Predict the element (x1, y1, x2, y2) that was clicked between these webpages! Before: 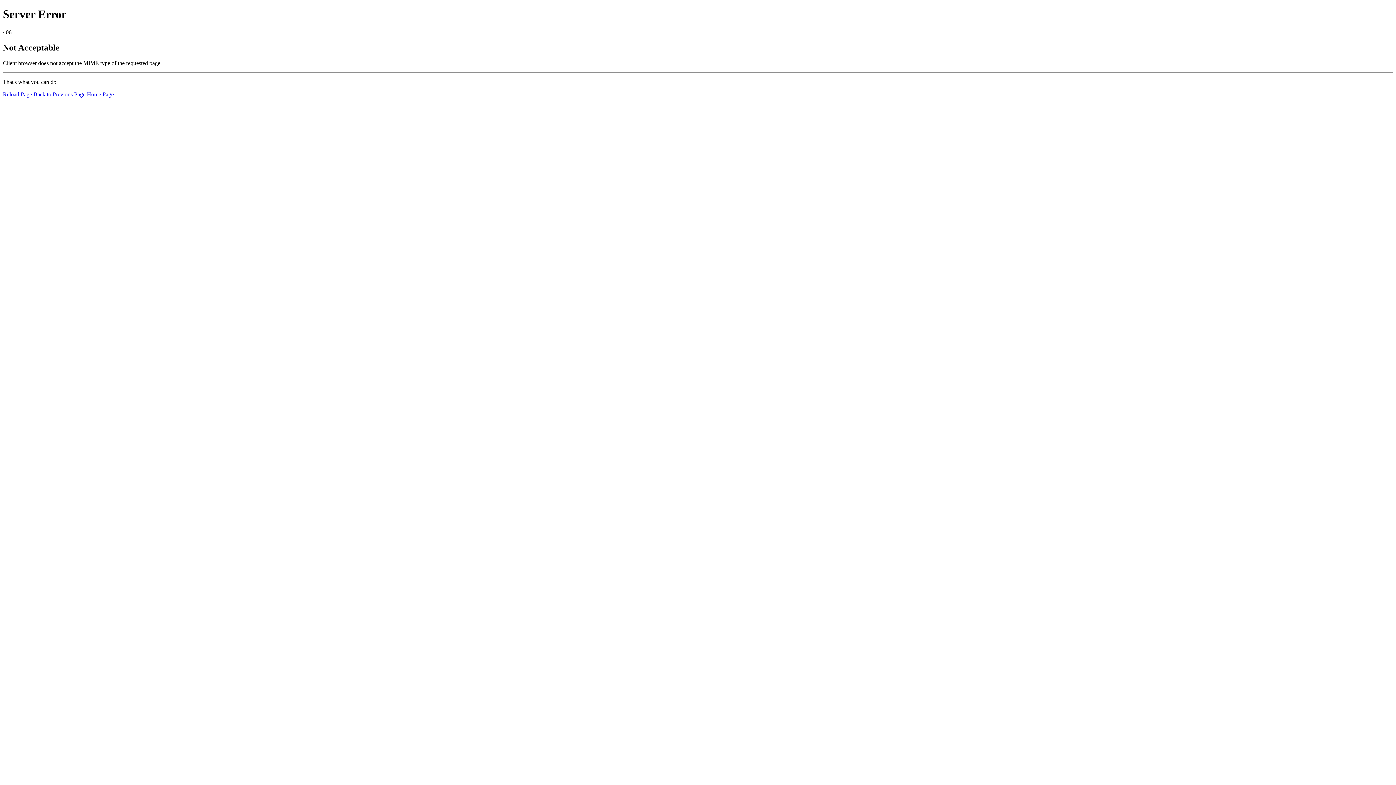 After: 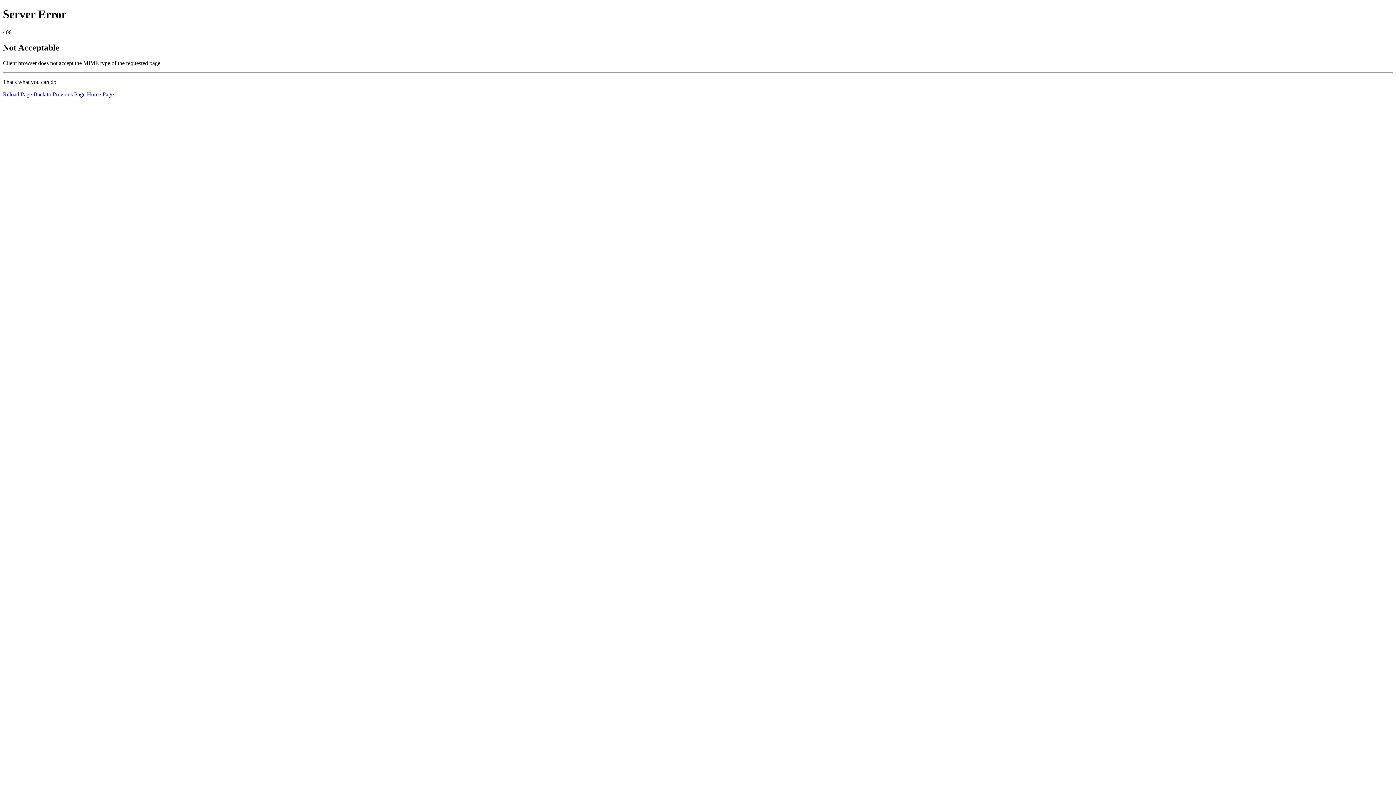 Action: label: Home Page bbox: (86, 91, 113, 97)